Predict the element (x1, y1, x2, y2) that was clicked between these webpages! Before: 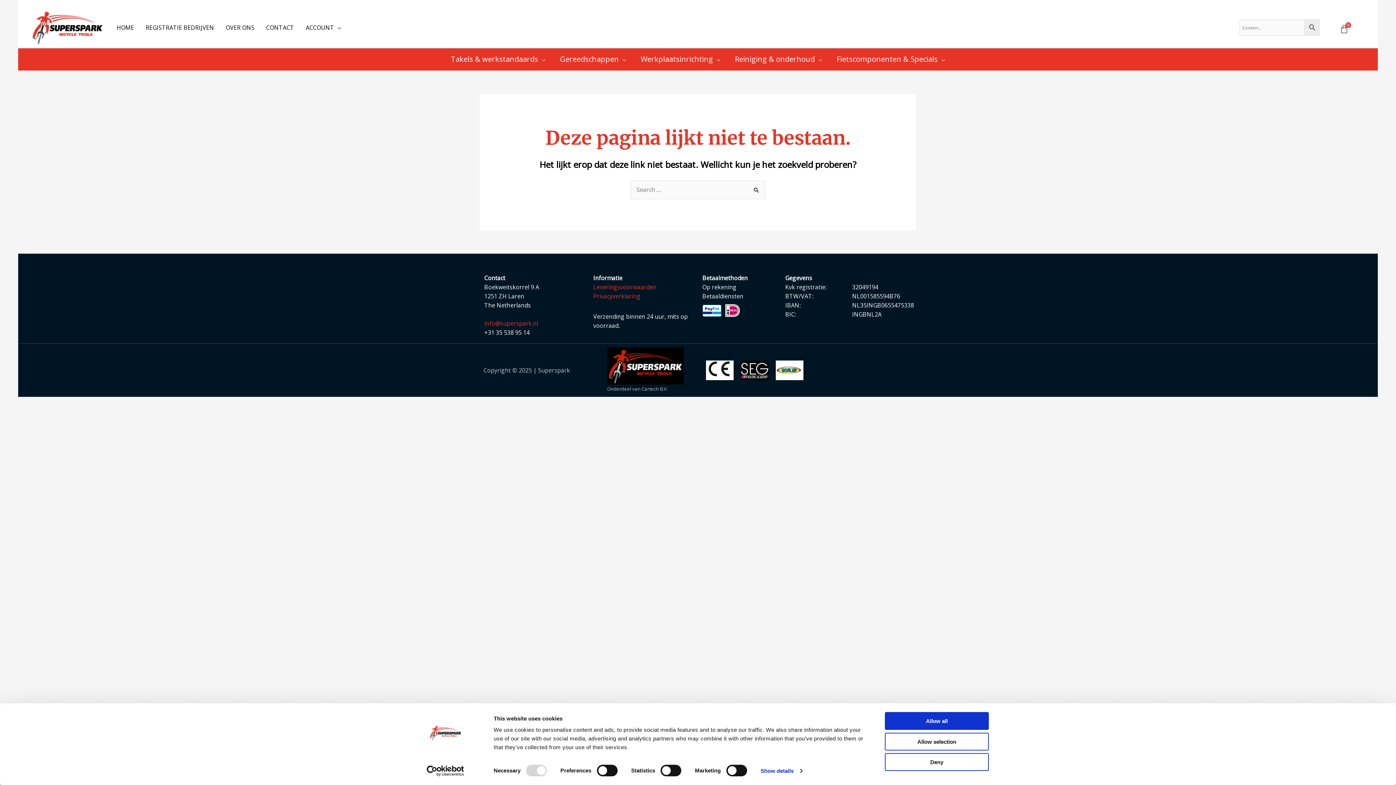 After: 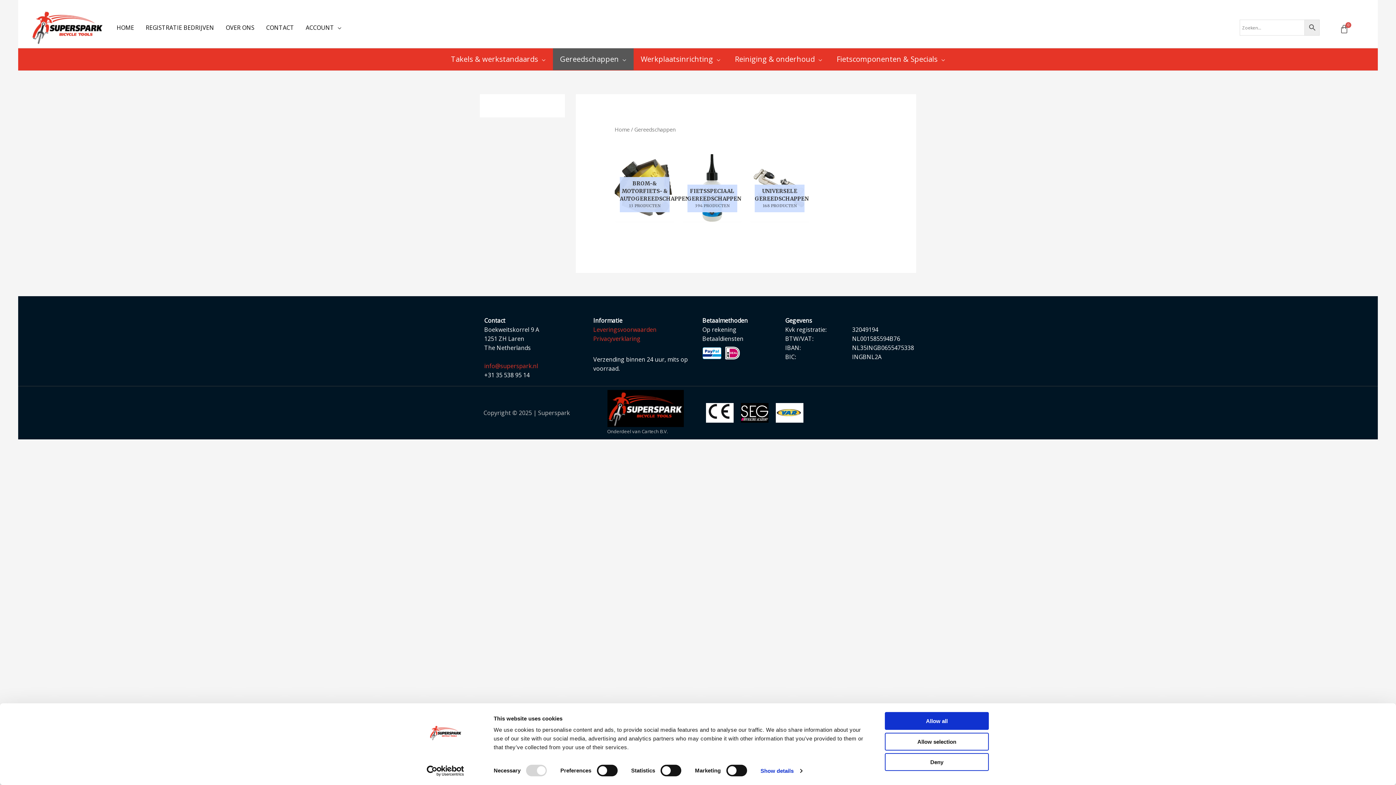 Action: bbox: (552, 48, 633, 70) label: Gereedschappen